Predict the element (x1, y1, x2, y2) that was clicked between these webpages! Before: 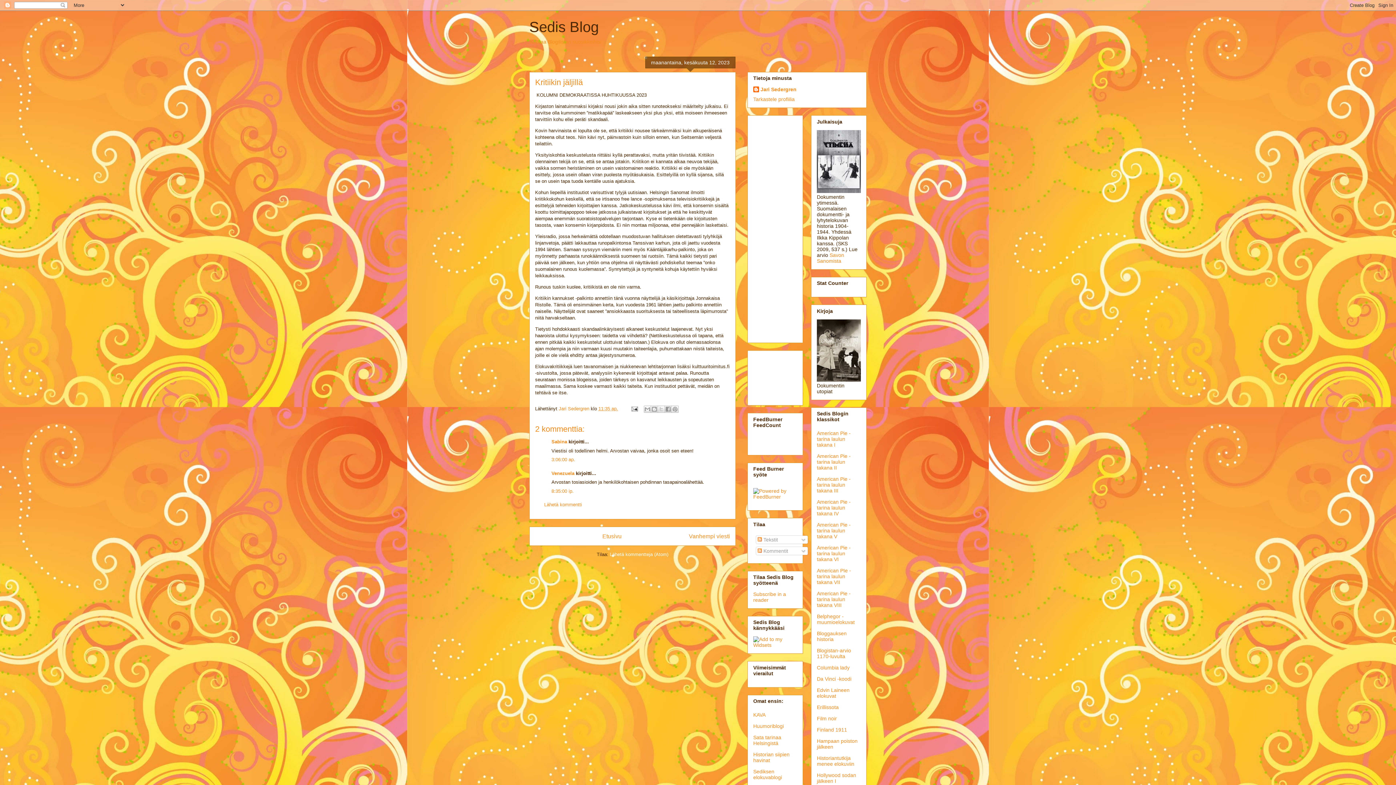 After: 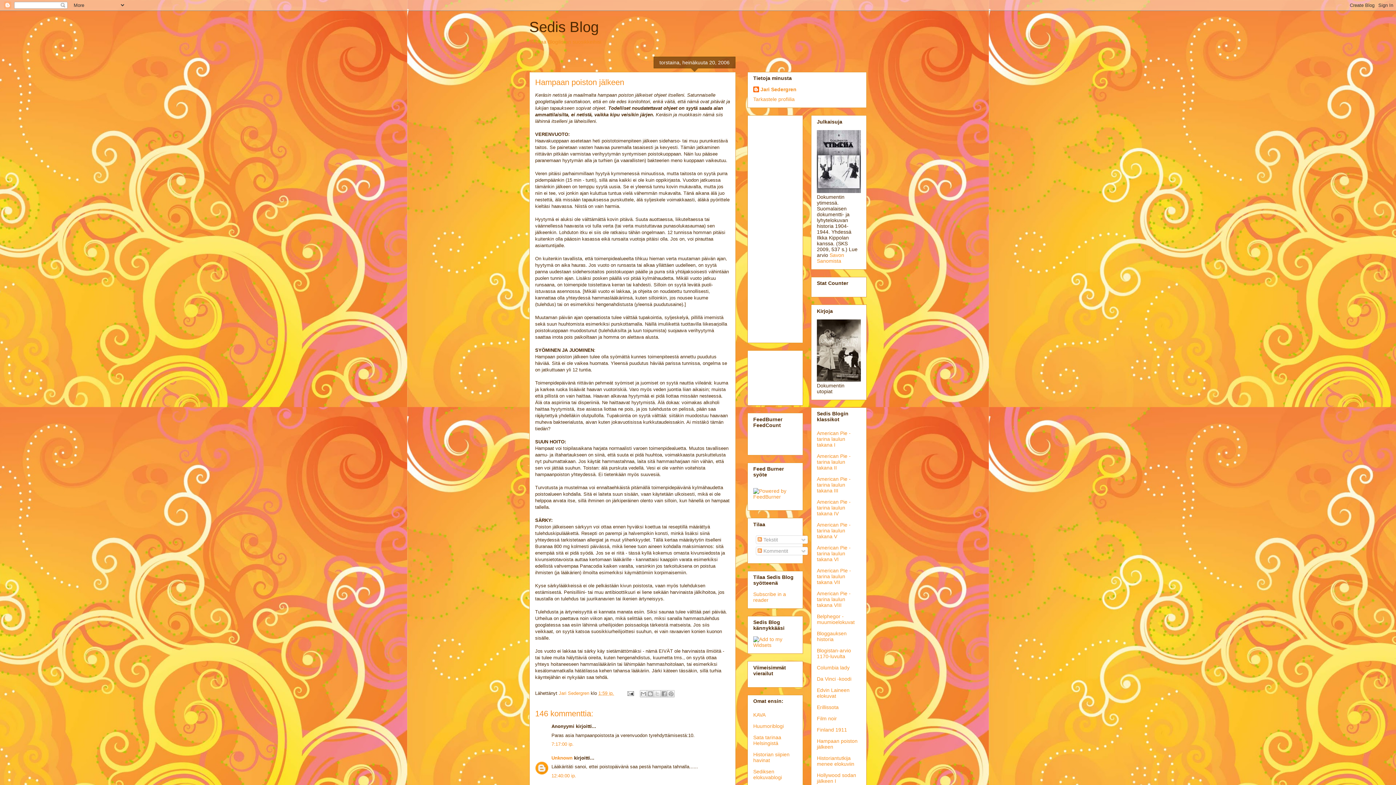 Action: label: Hampaan poiston jälkeen bbox: (817, 738, 857, 750)